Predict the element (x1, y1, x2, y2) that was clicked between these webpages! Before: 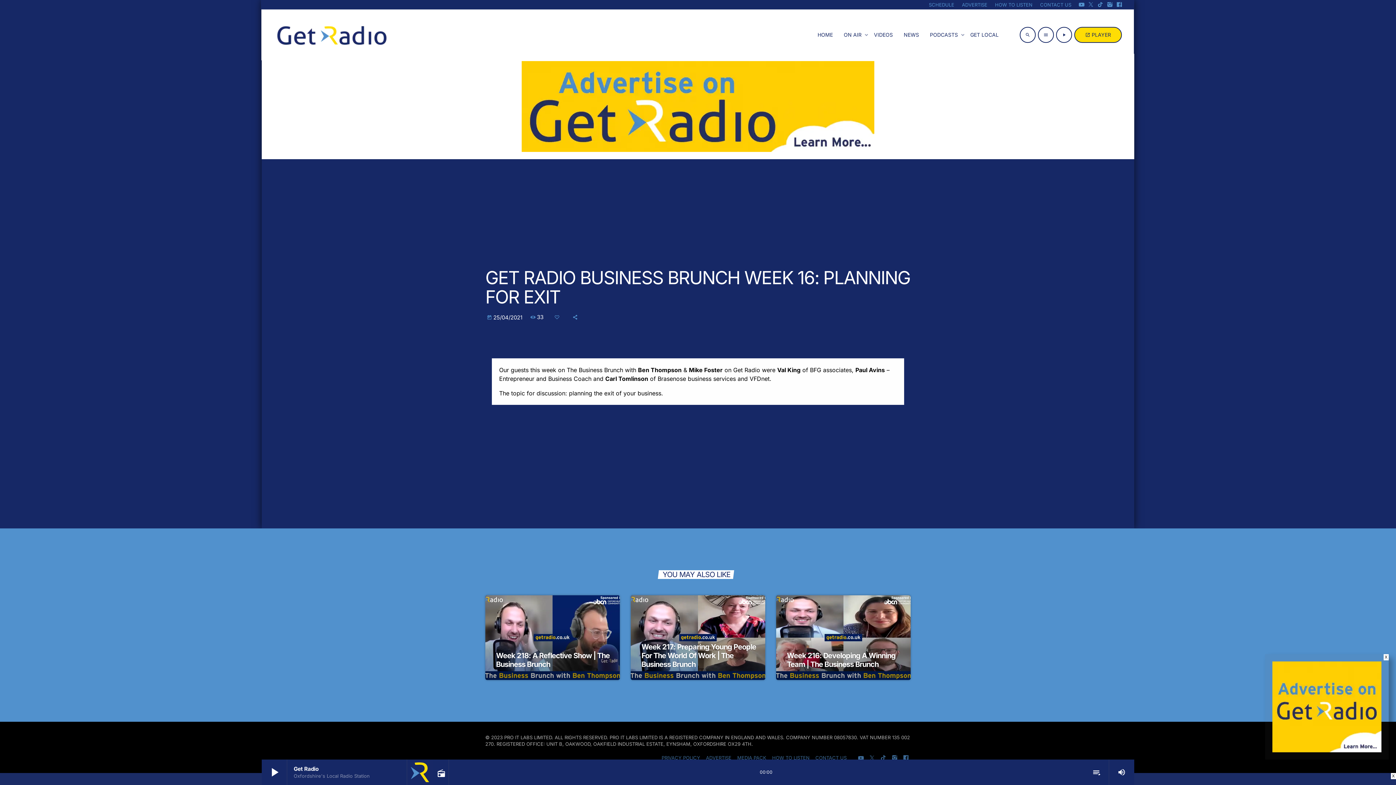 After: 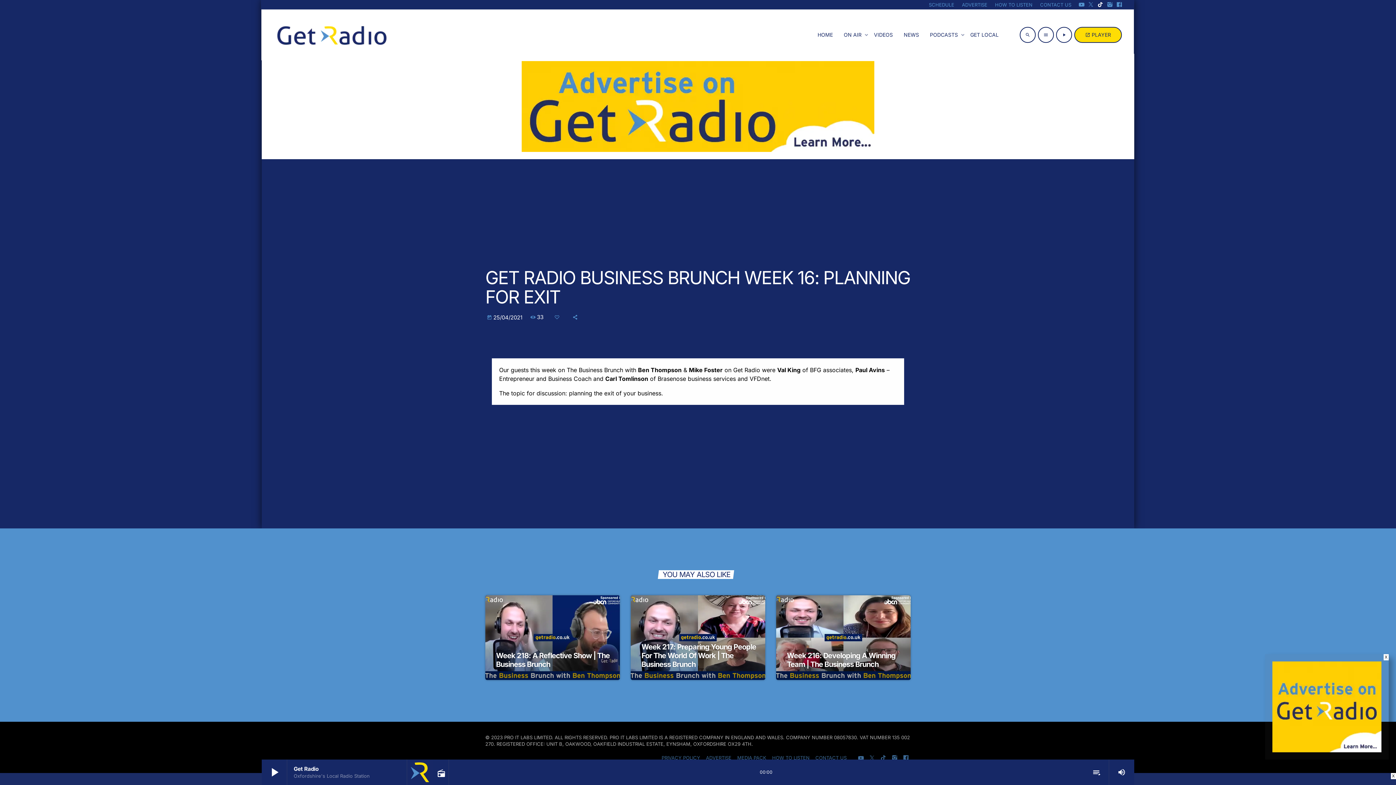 Action: label: TikTok bbox: (1097, 2, 1103, 7)